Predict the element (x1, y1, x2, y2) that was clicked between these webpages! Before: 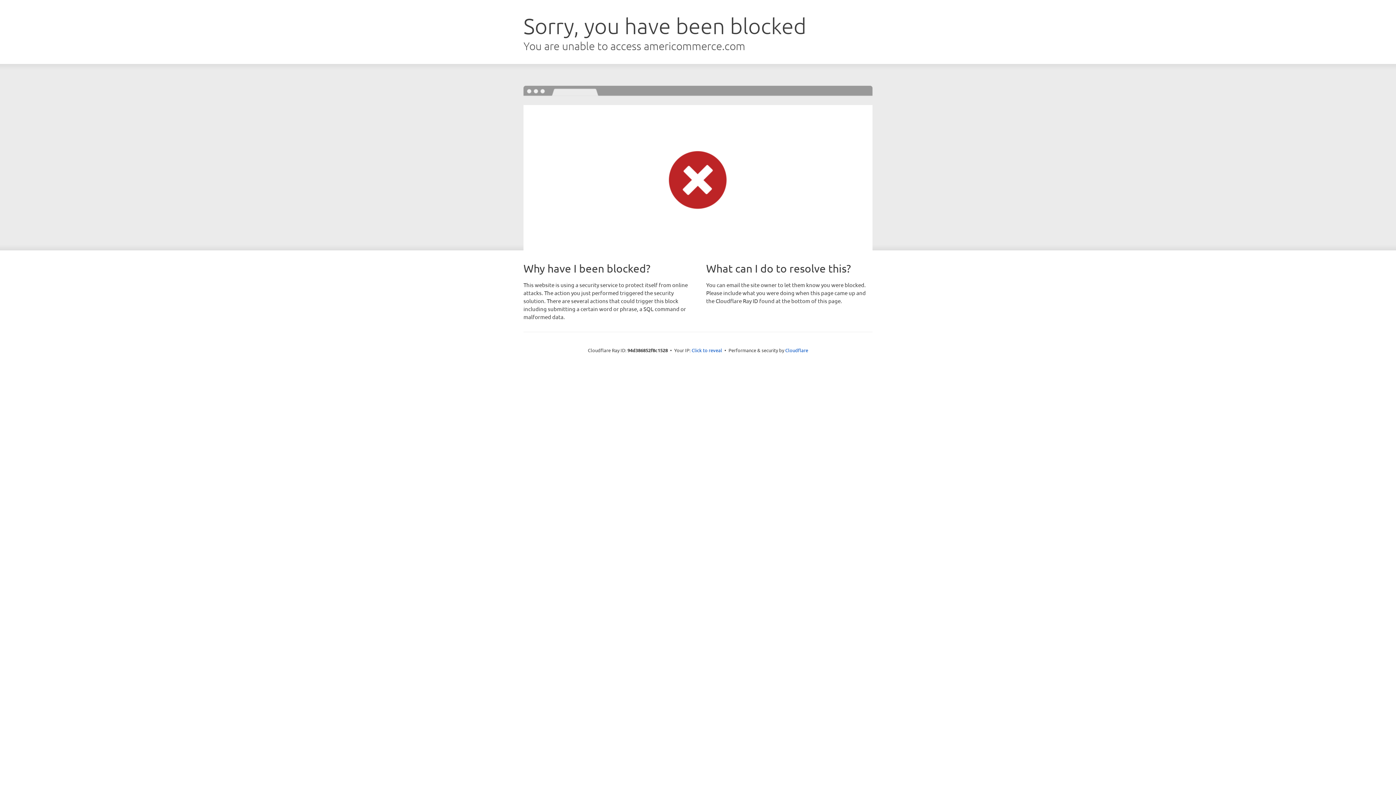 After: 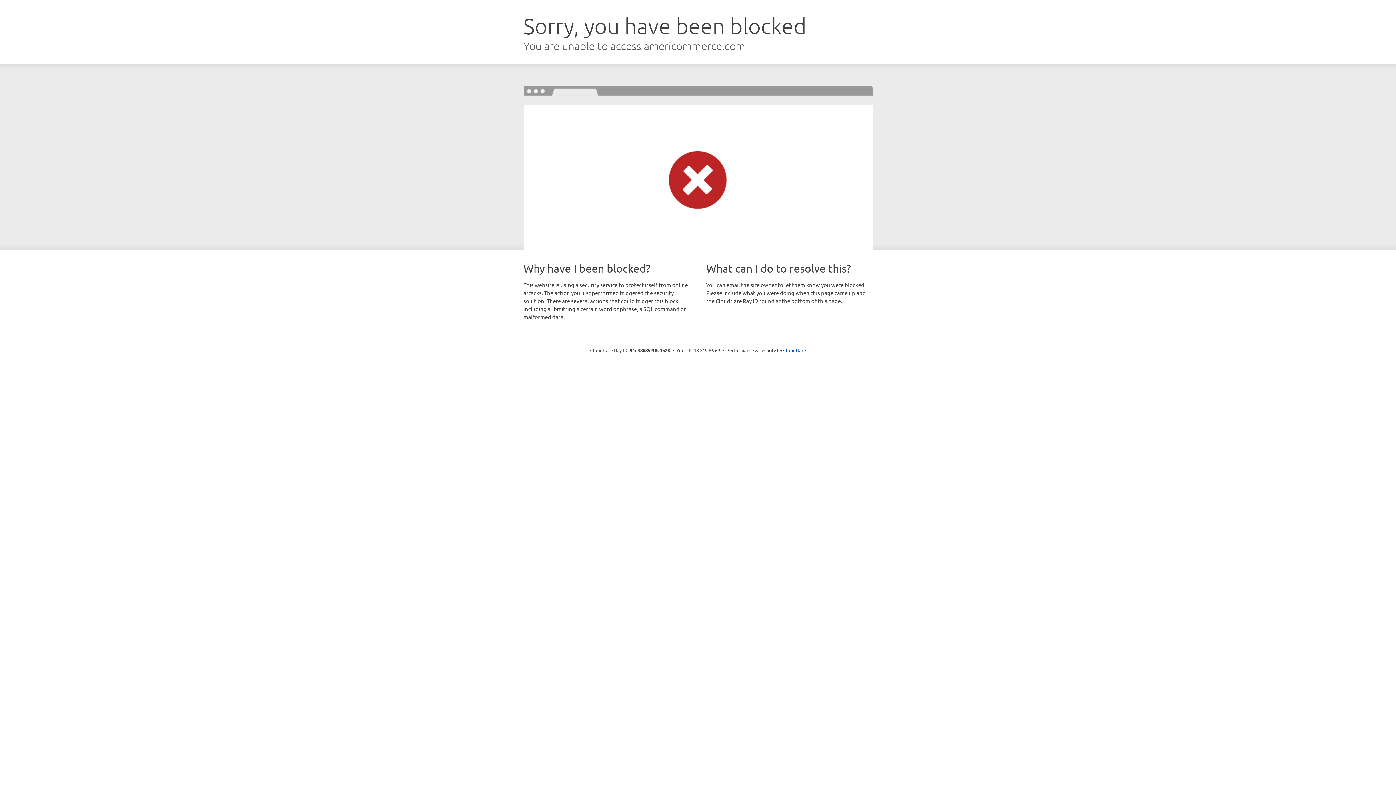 Action: label: Click to reveal bbox: (691, 346, 722, 353)